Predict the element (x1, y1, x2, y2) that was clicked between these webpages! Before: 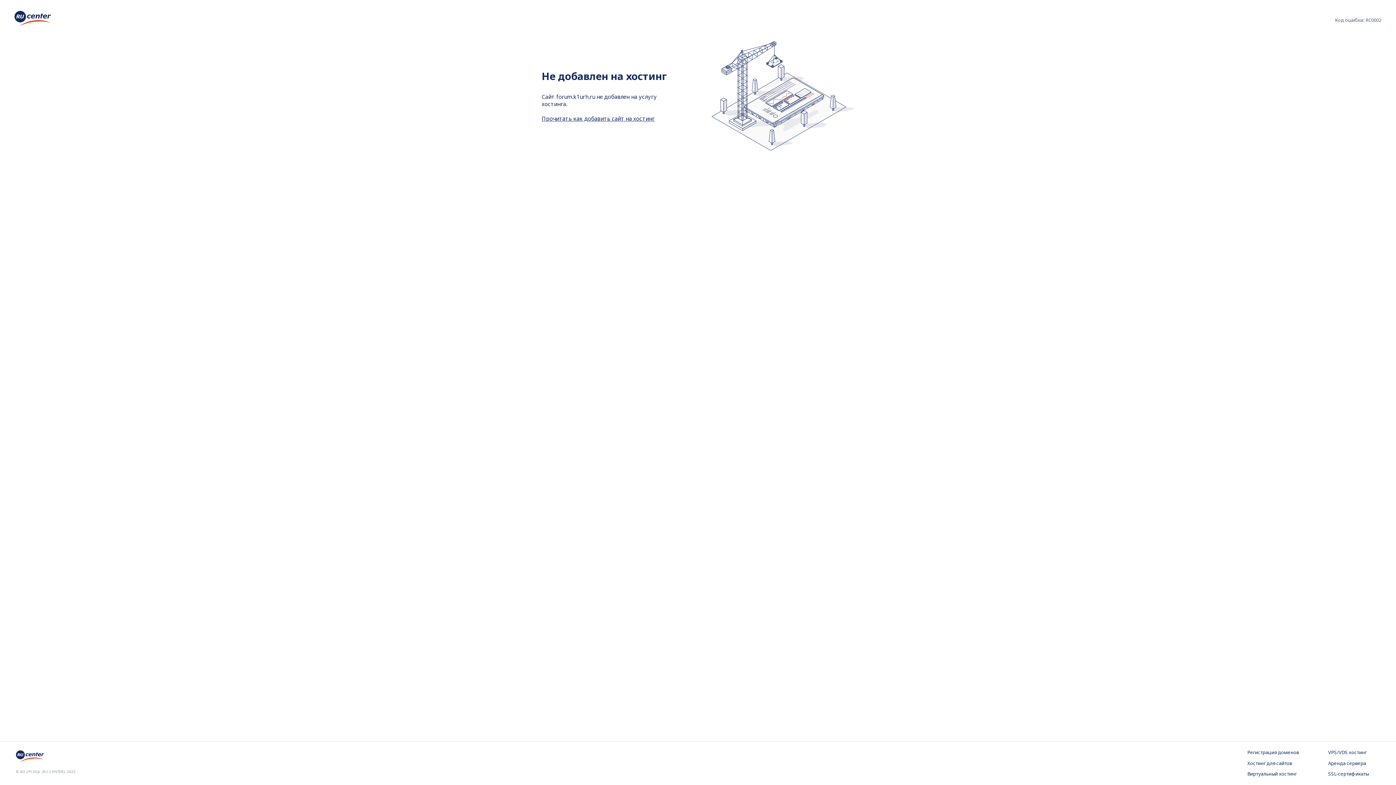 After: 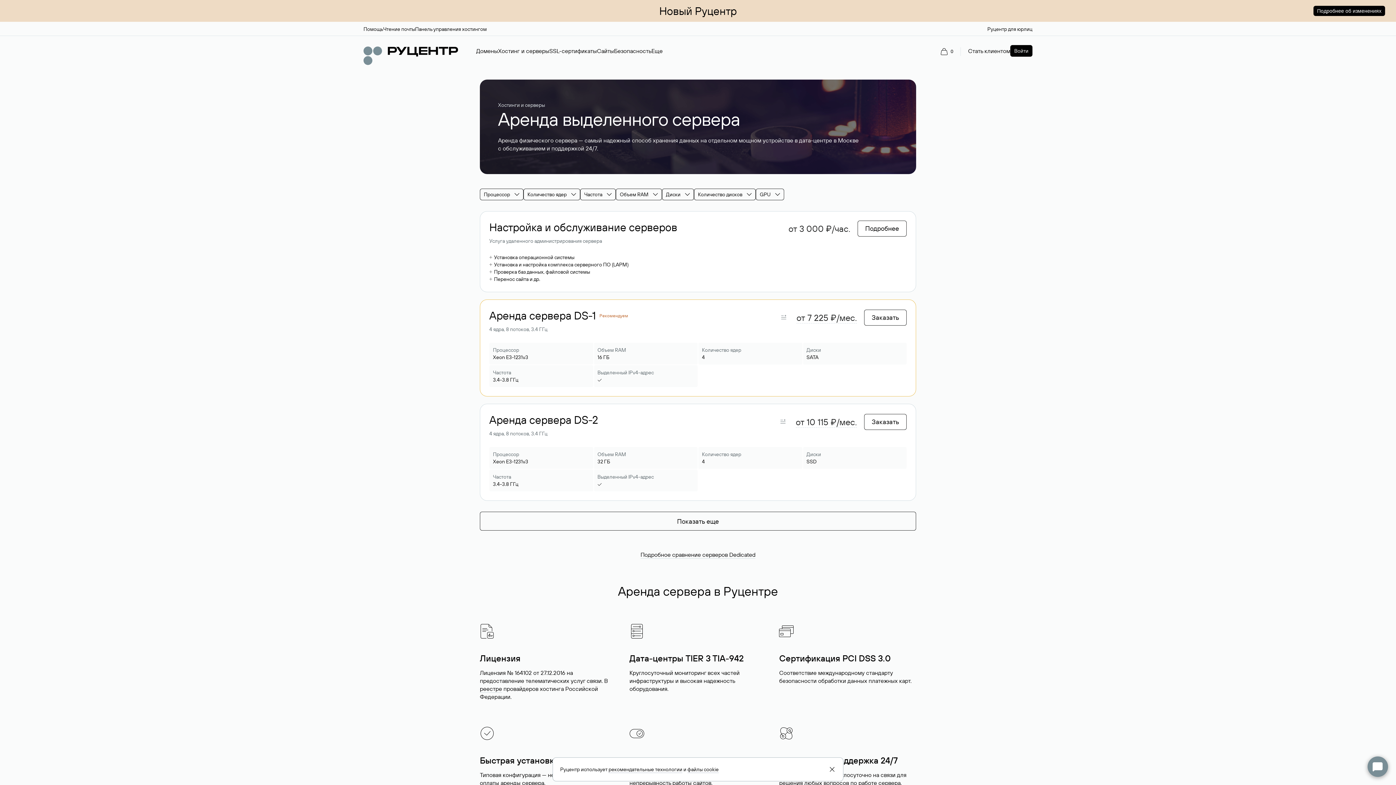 Action: bbox: (1328, 760, 1380, 767) label: Аренда сервера